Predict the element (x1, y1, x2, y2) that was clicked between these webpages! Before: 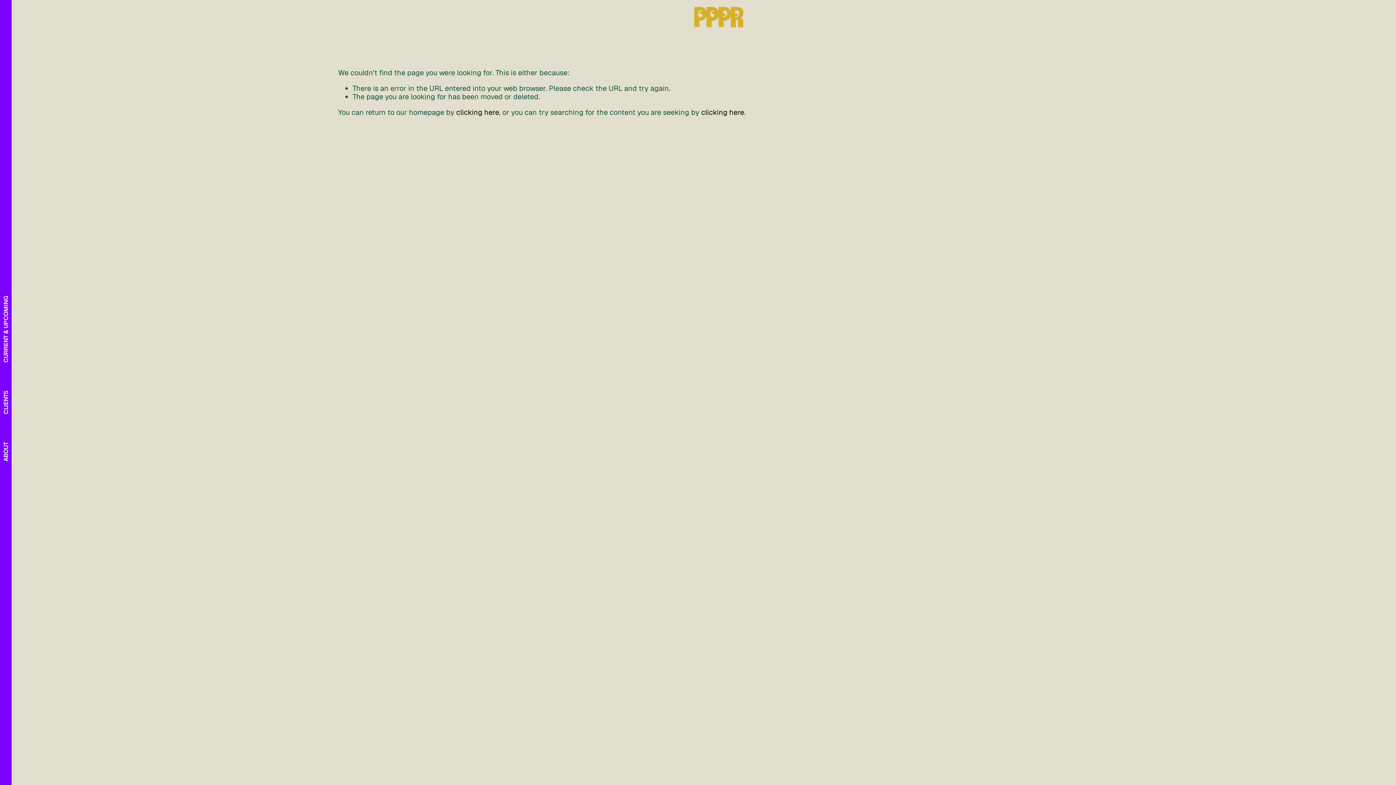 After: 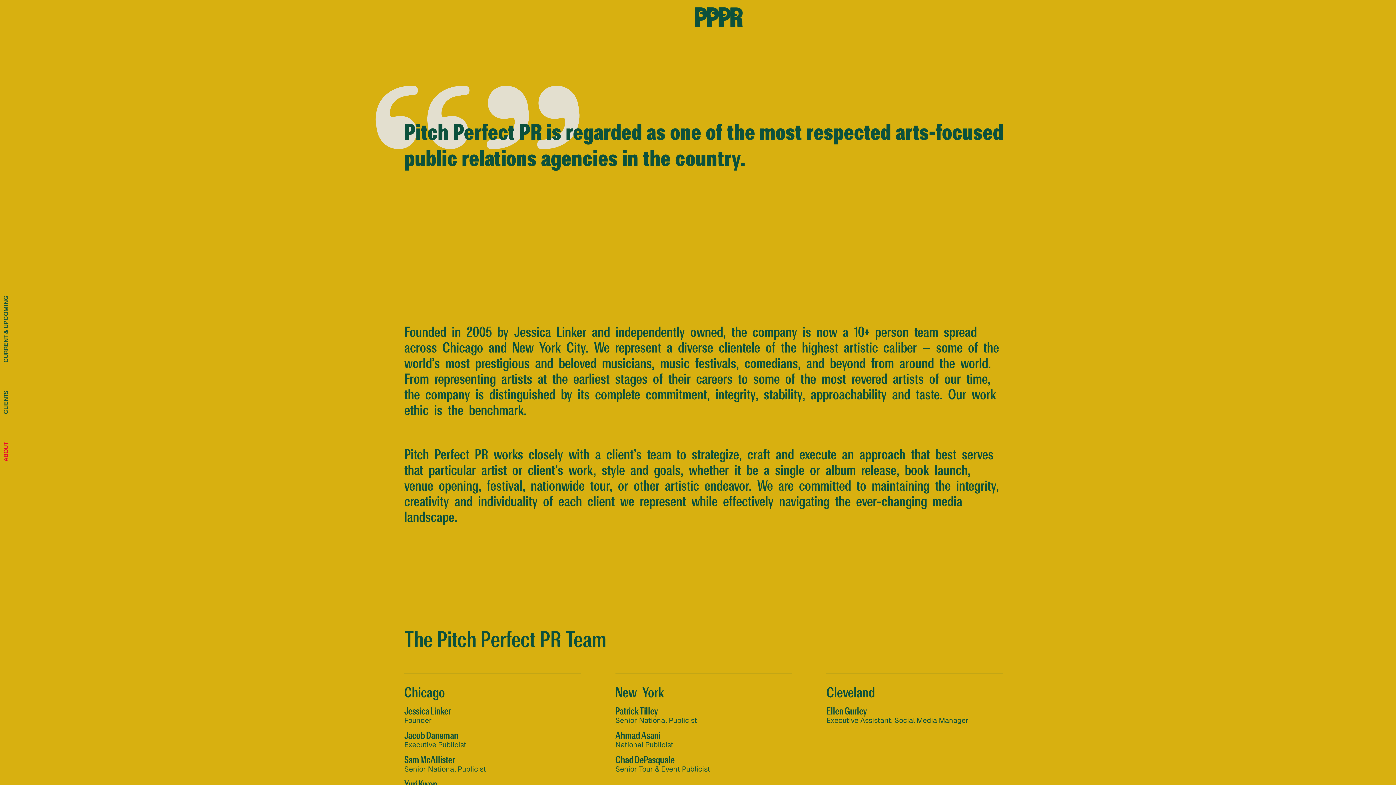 Action: label: ABOUT bbox: (0, 442, 11, 461)